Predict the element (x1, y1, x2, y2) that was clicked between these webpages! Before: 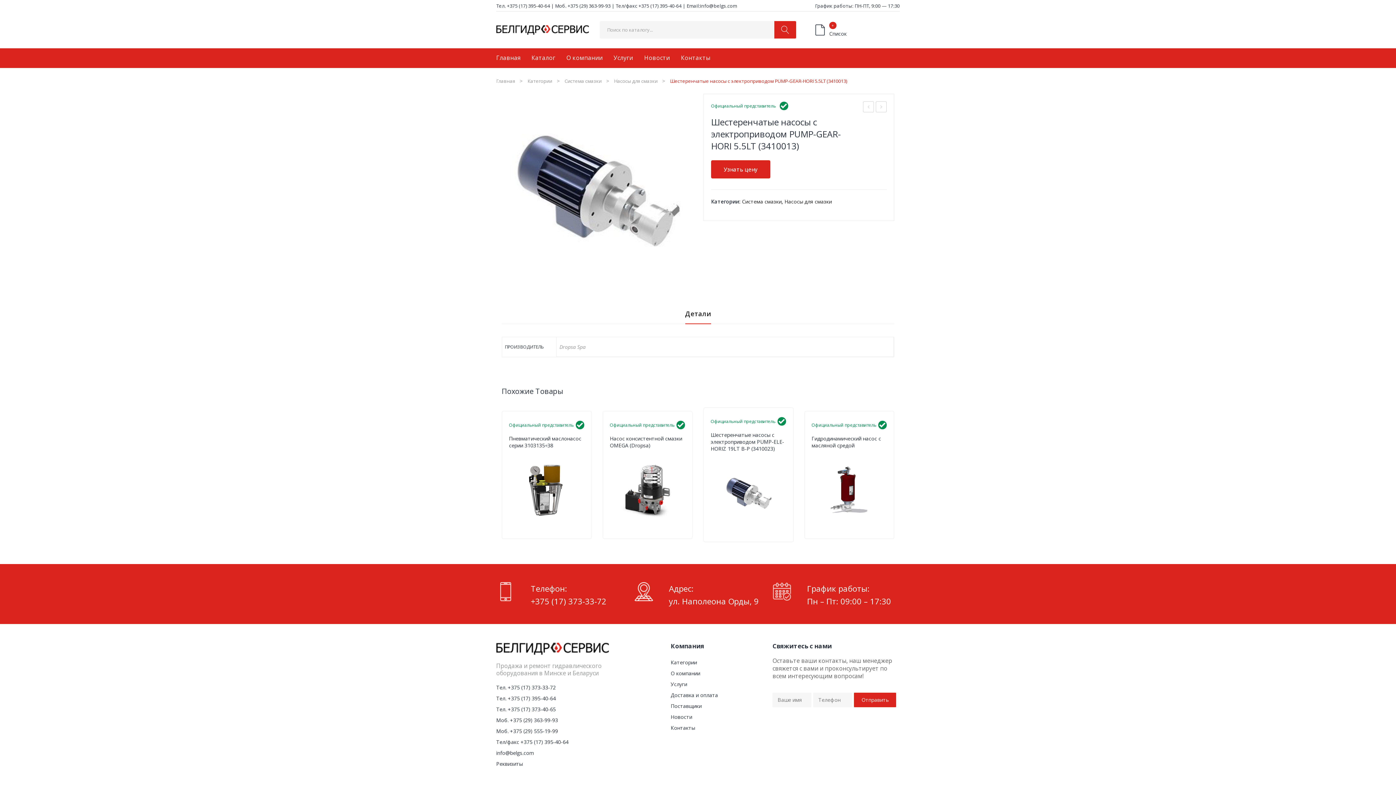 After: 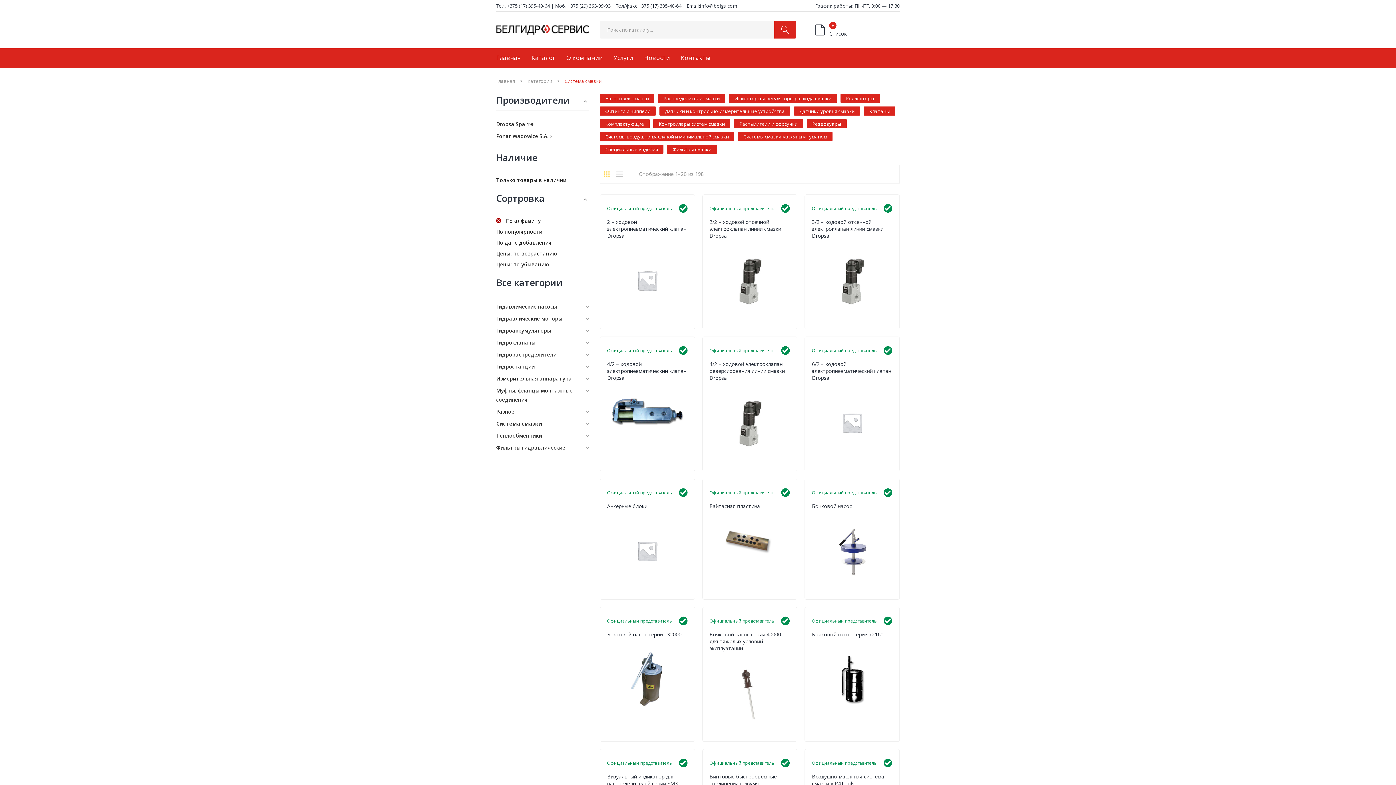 Action: label: Система смазки bbox: (742, 198, 781, 205)